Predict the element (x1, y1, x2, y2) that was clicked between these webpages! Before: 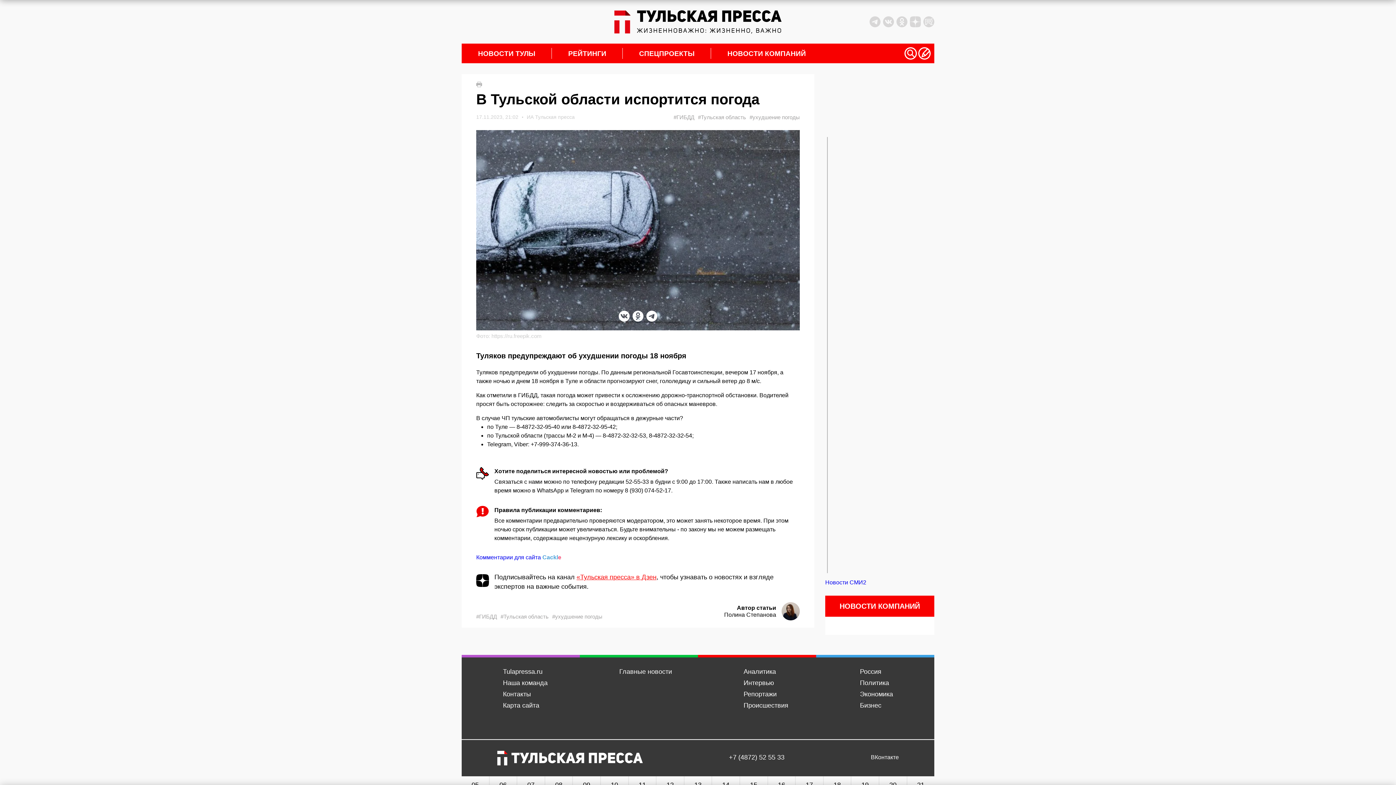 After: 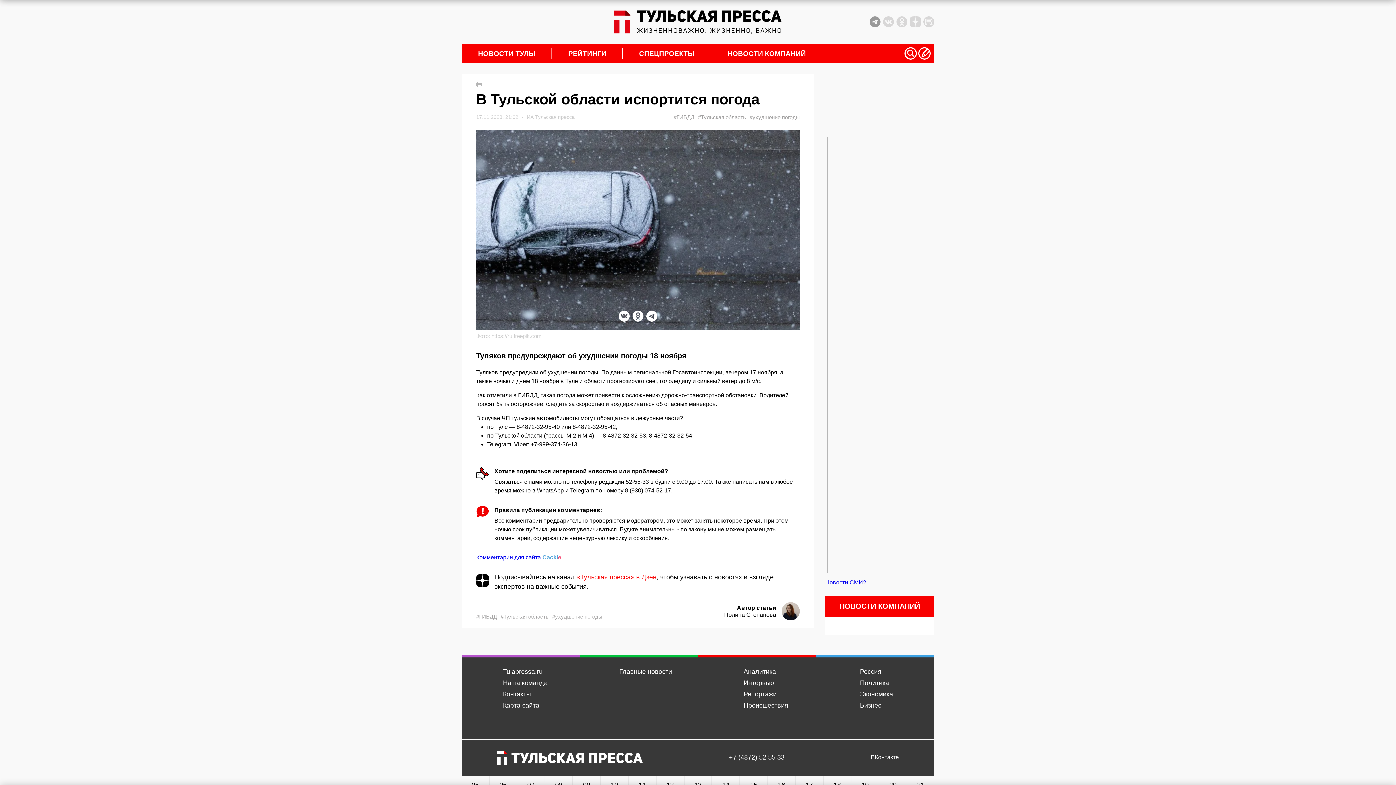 Action: bbox: (869, 16, 880, 27)